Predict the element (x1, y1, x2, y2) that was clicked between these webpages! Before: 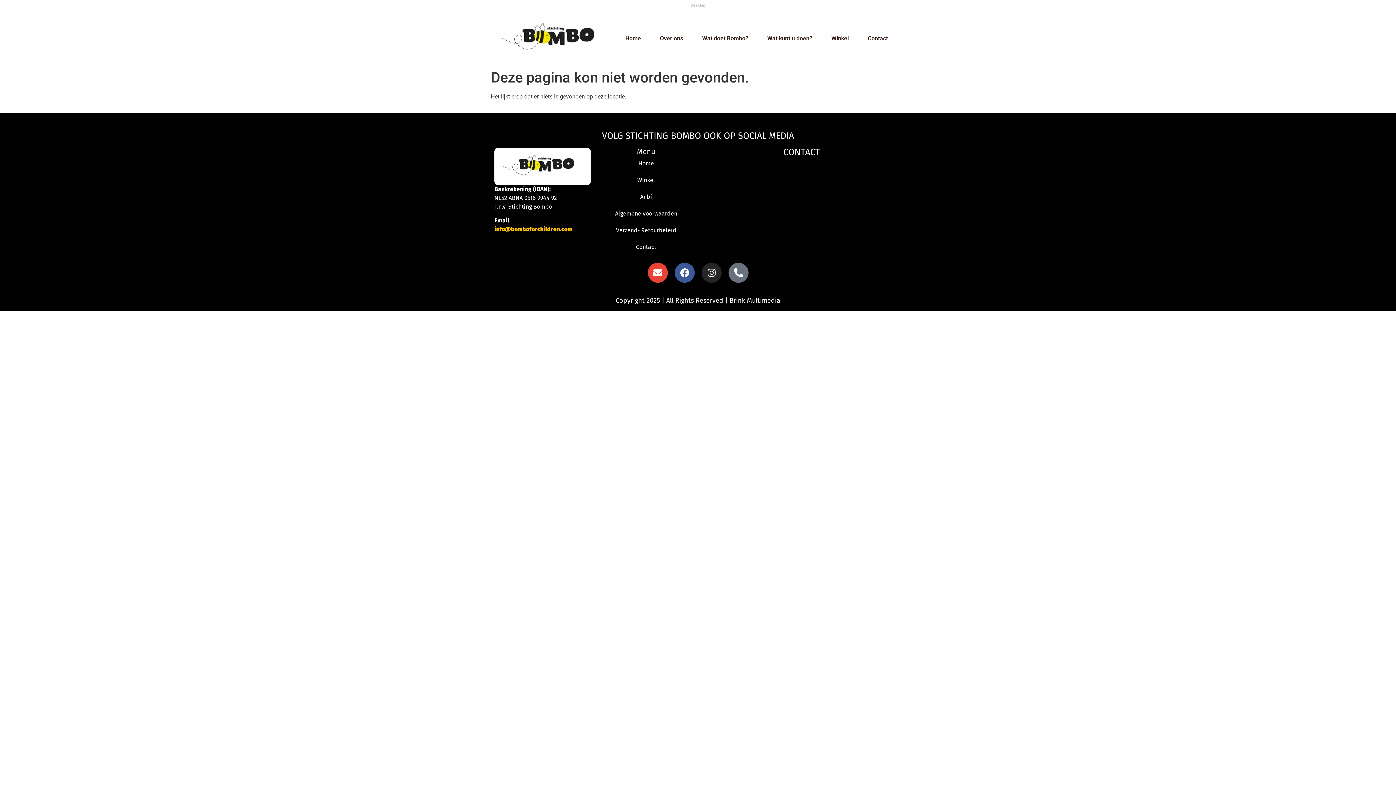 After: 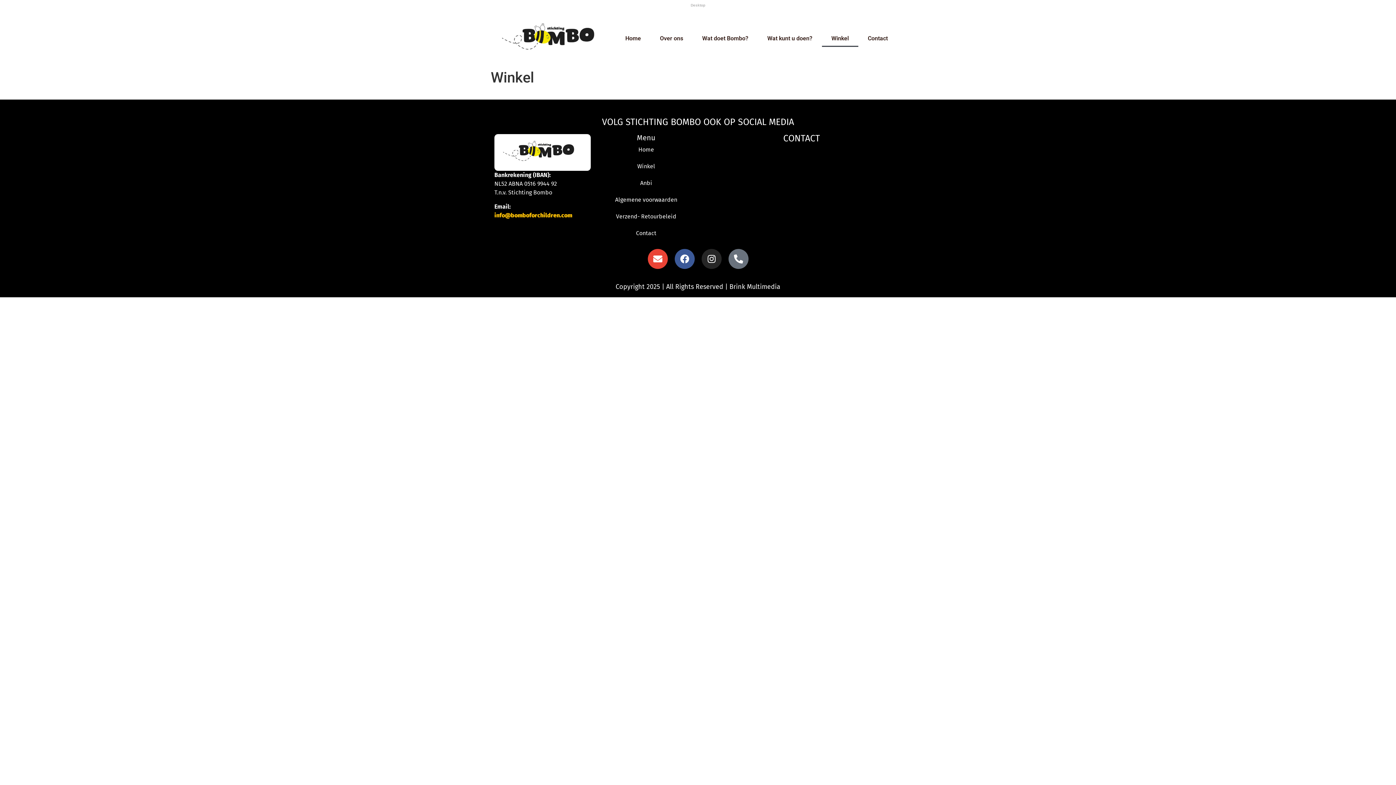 Action: label: Winkel bbox: (822, 30, 858, 46)